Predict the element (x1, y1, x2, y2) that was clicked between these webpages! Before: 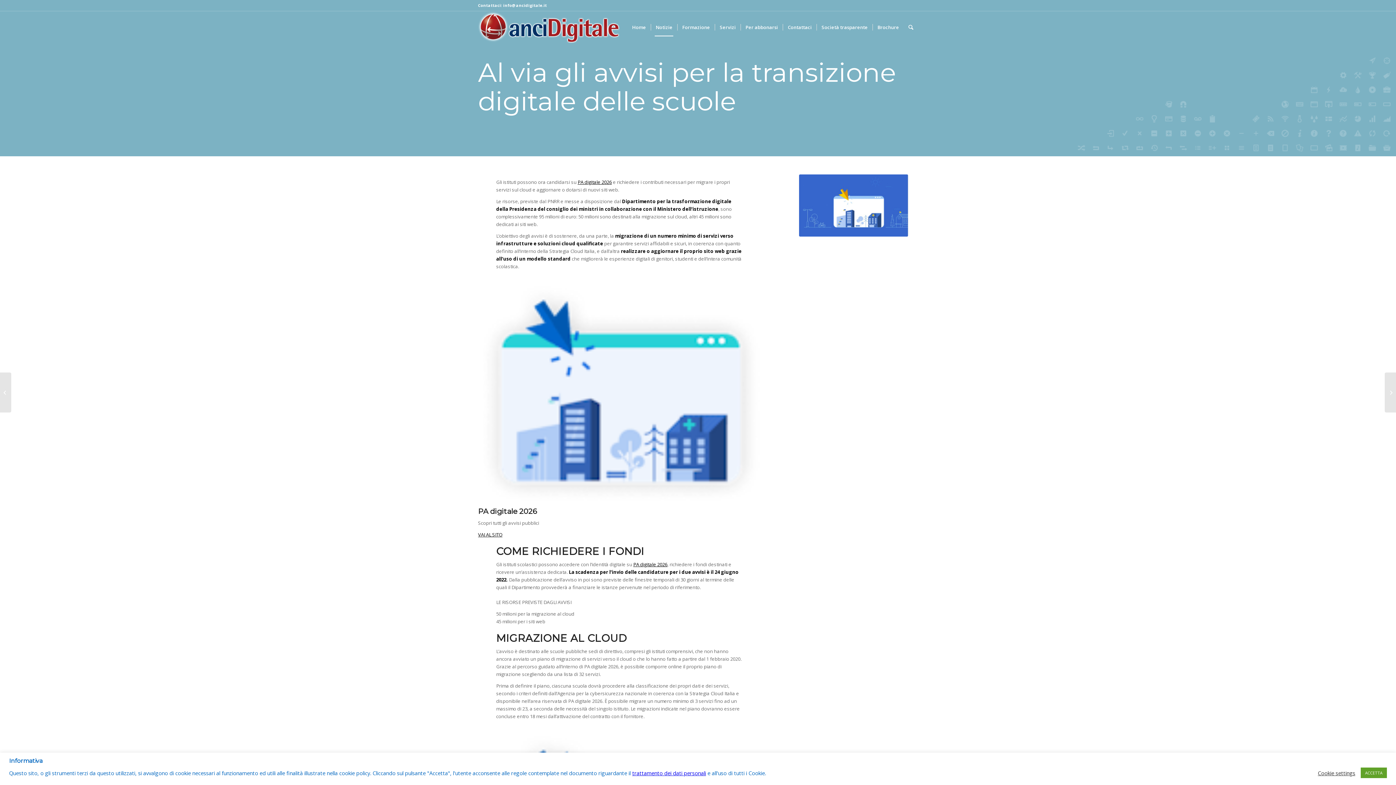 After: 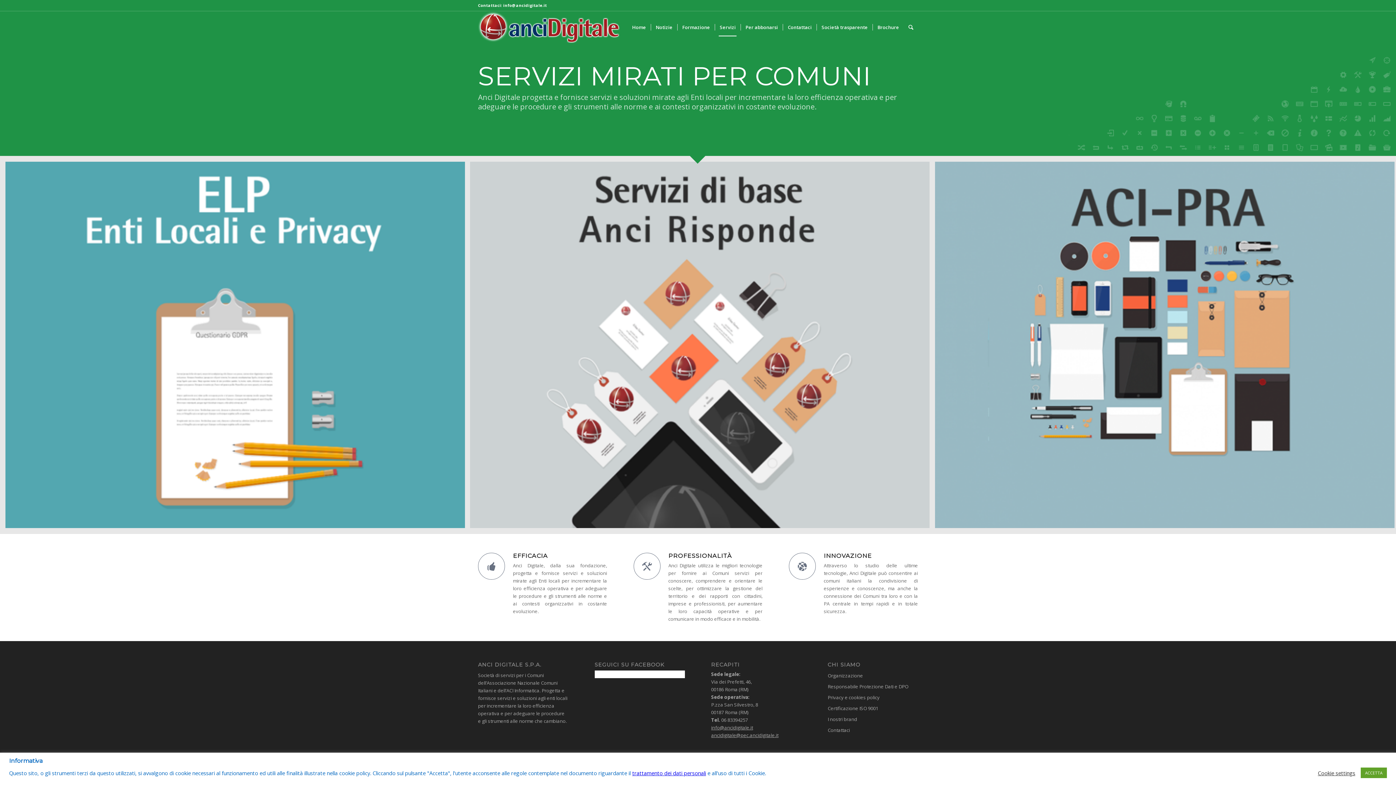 Action: bbox: (714, 11, 740, 43) label: Servizi